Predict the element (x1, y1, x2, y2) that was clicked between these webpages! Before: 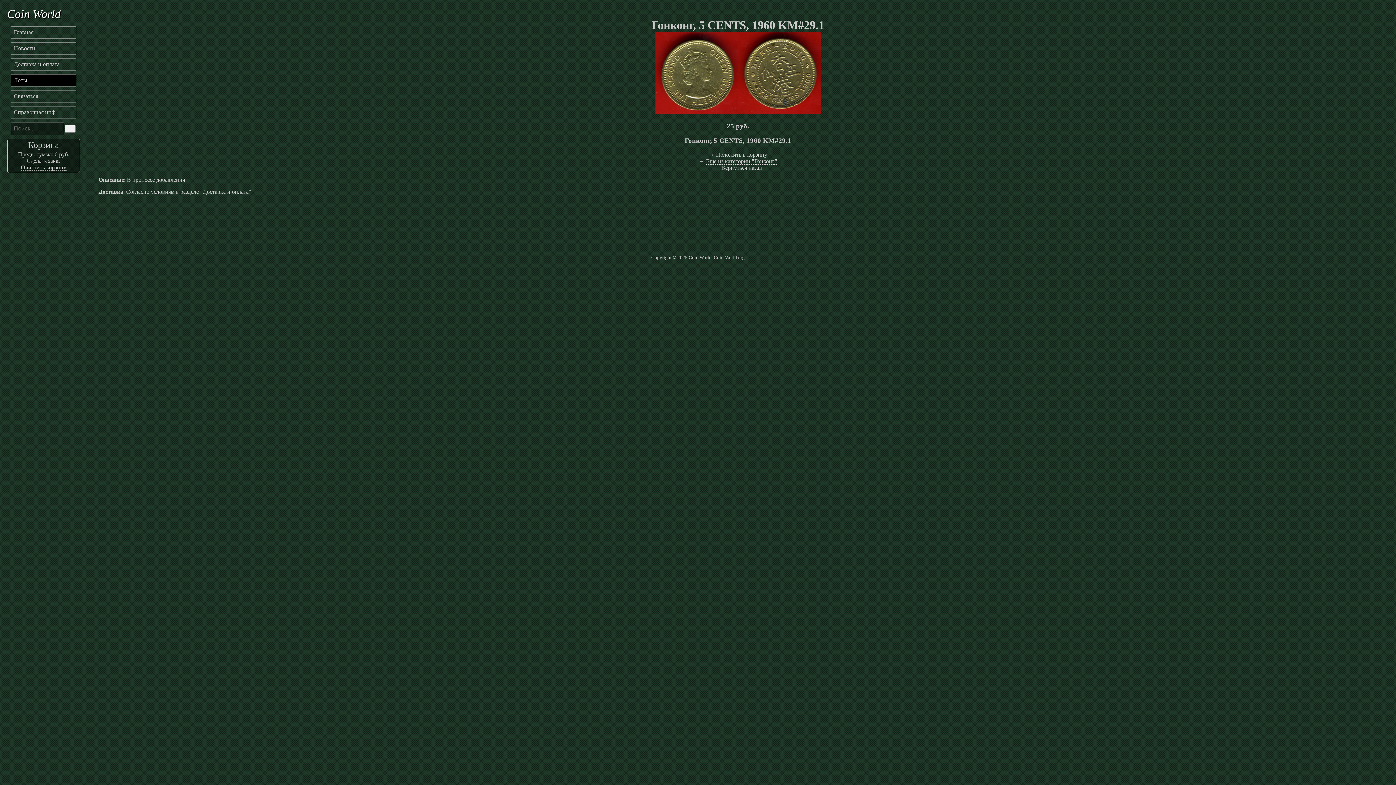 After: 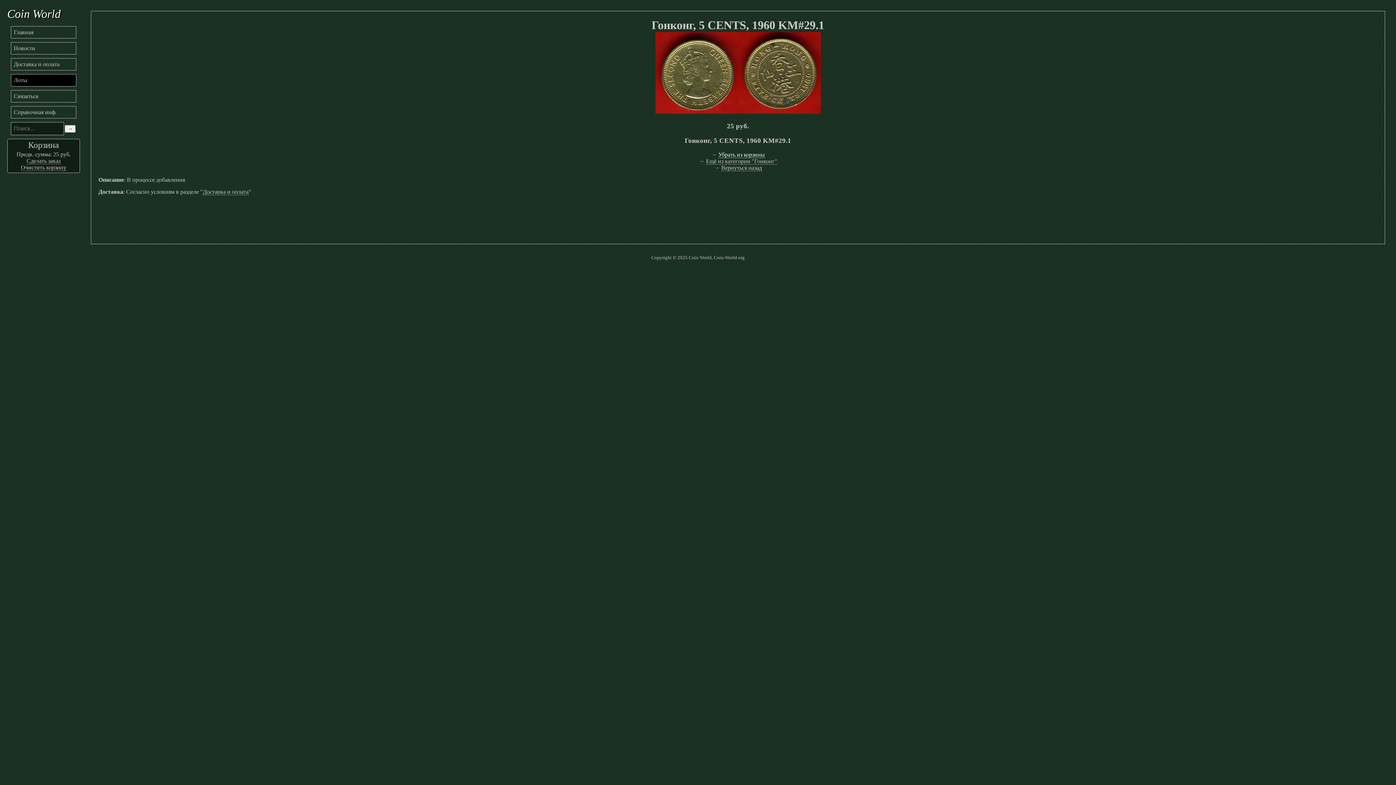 Action: bbox: (716, 151, 767, 158) label: Положить в корзину